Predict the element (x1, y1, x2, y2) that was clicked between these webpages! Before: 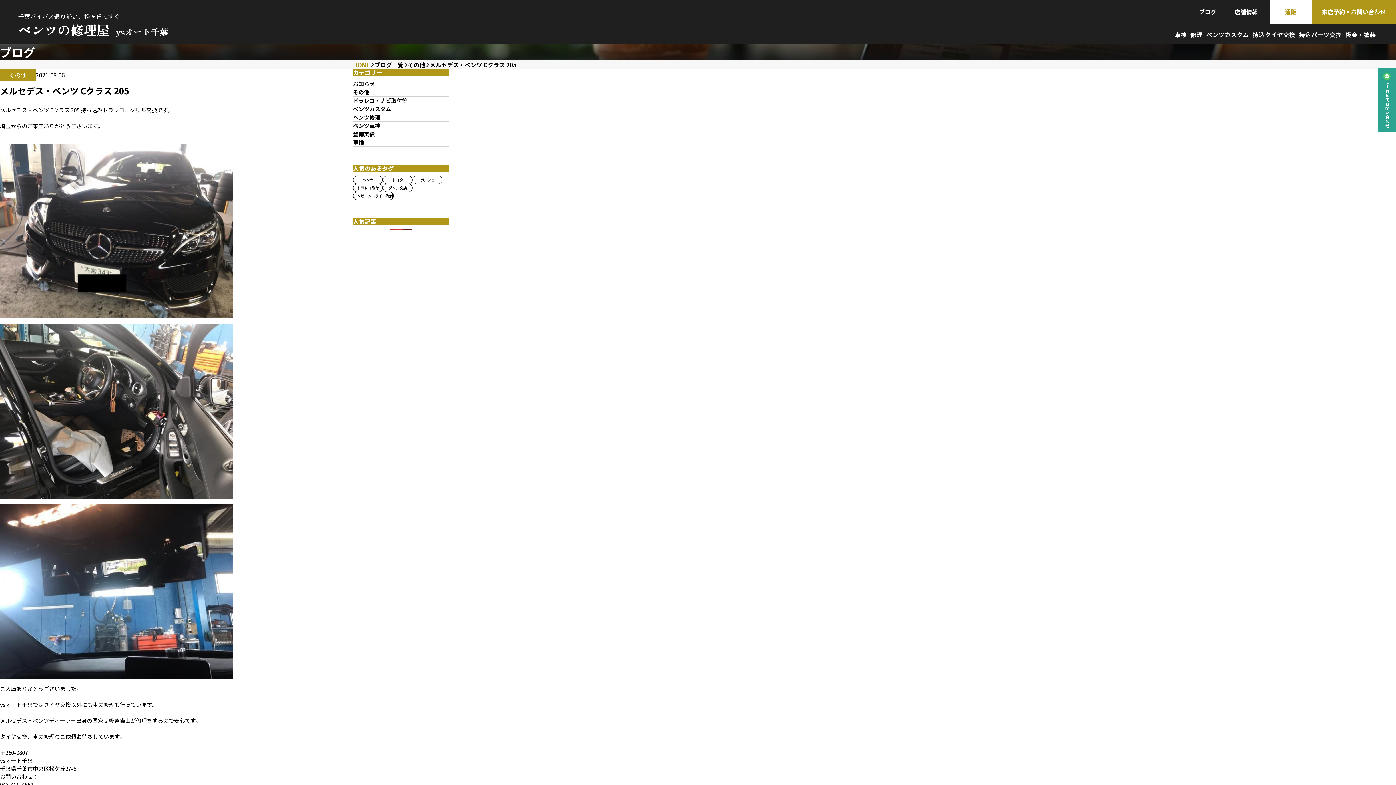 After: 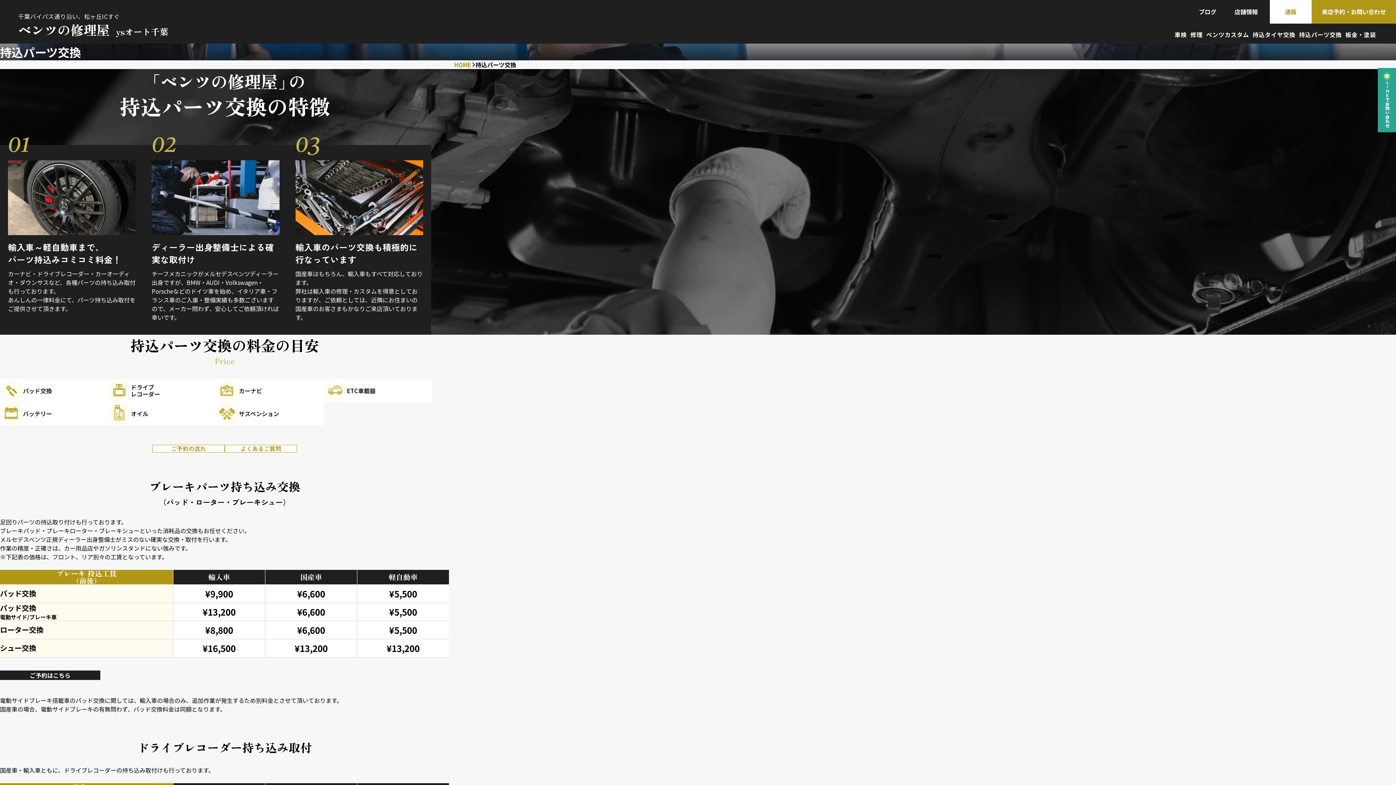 Action: bbox: (1297, 26, 1344, 42) label: 持込パーツ交換